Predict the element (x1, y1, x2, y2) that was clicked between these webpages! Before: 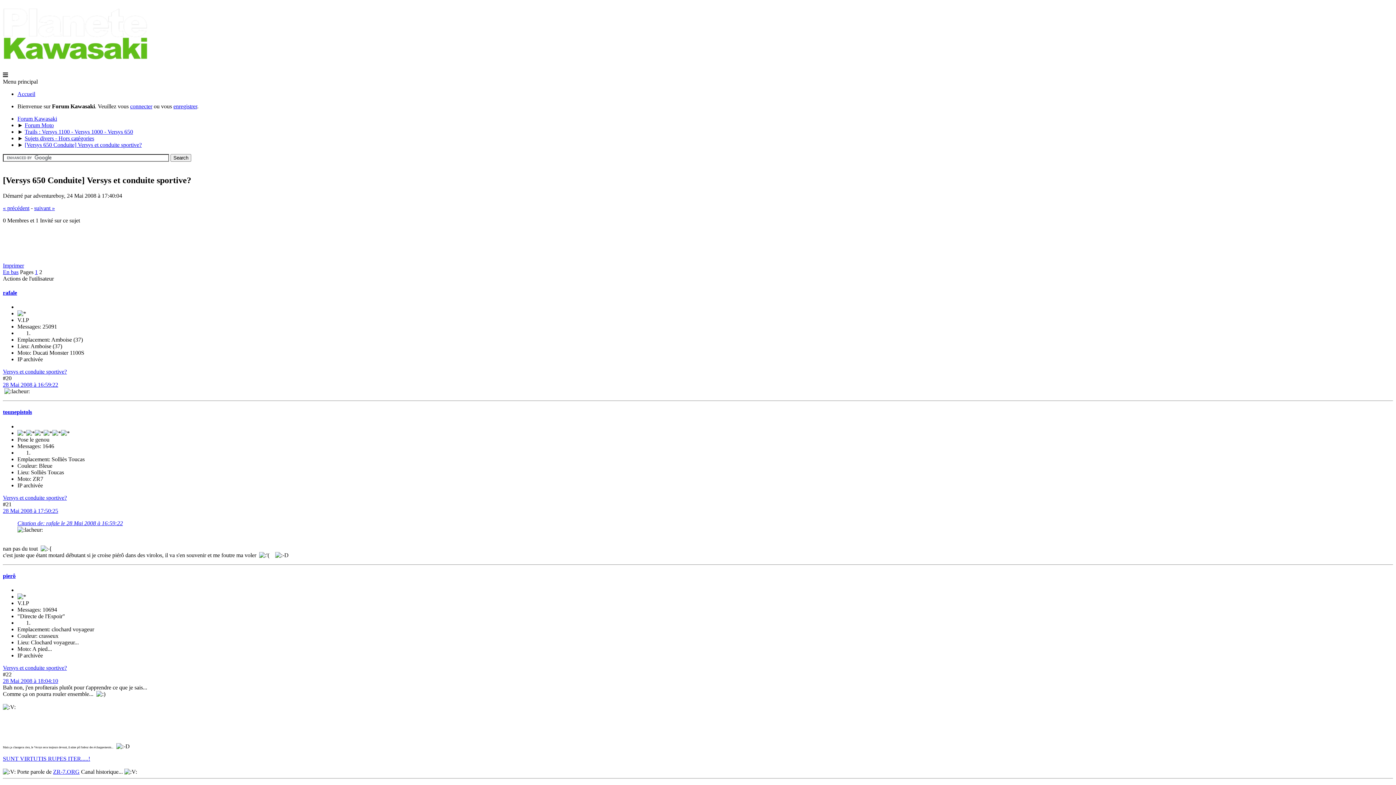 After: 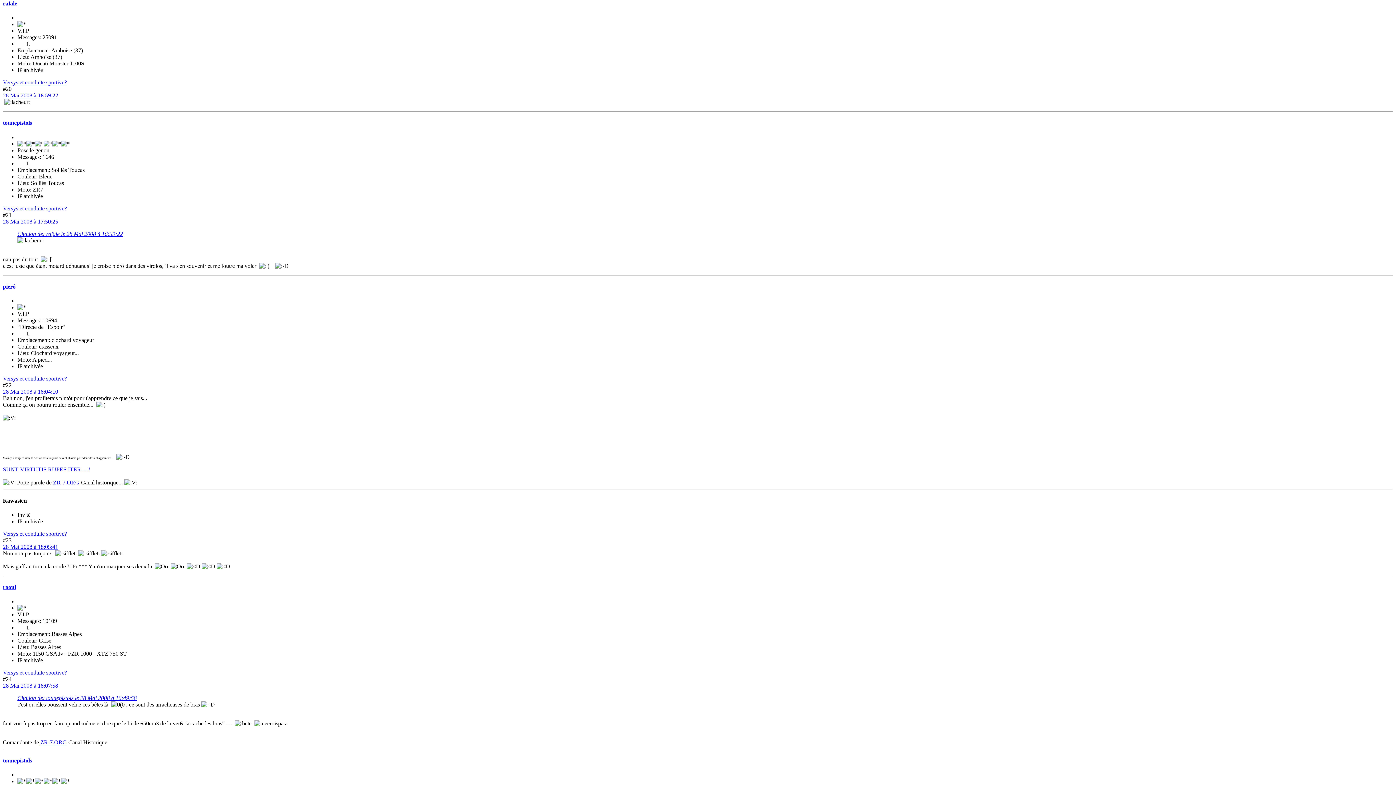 Action: bbox: (17, 520, 122, 526) label: Citation de: rafale le 28 Mai 2008 à 16:59:22